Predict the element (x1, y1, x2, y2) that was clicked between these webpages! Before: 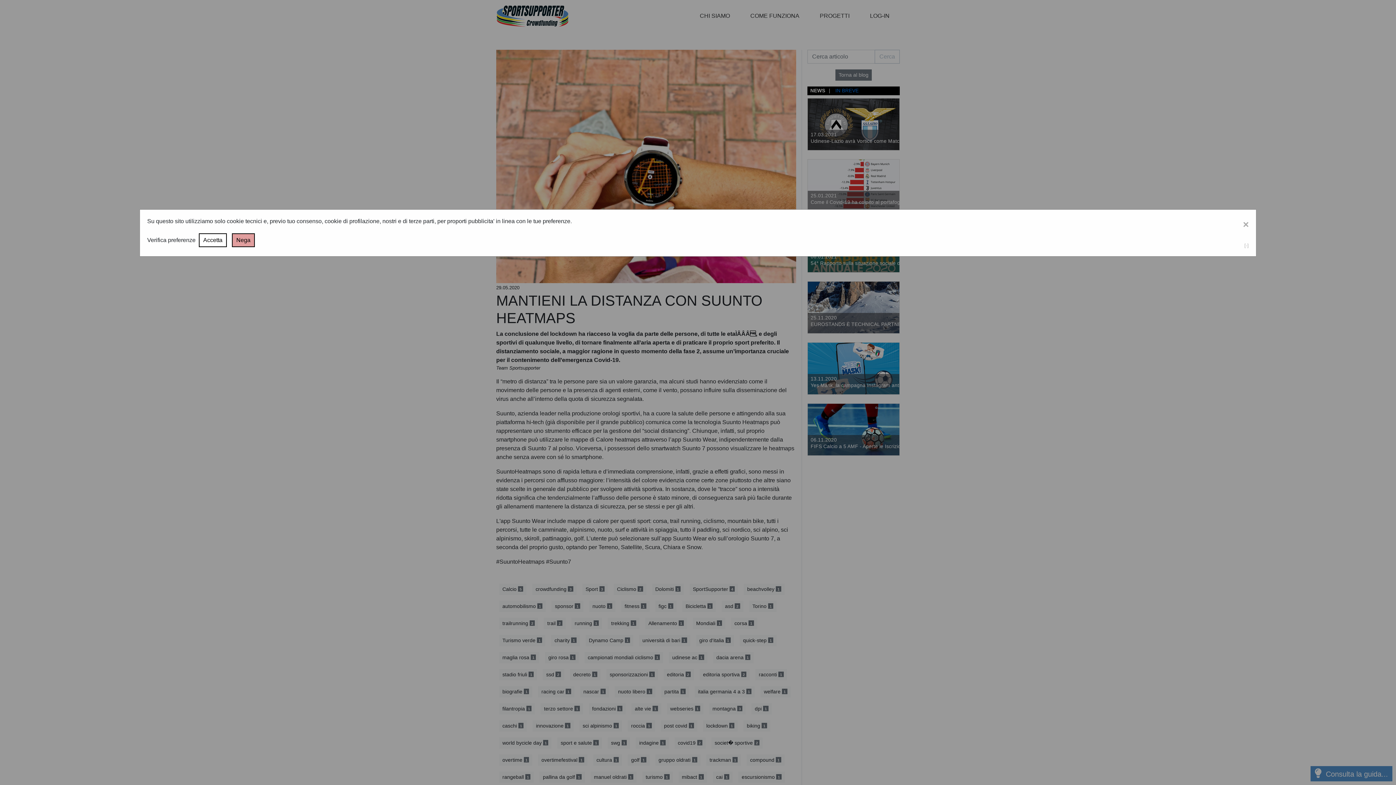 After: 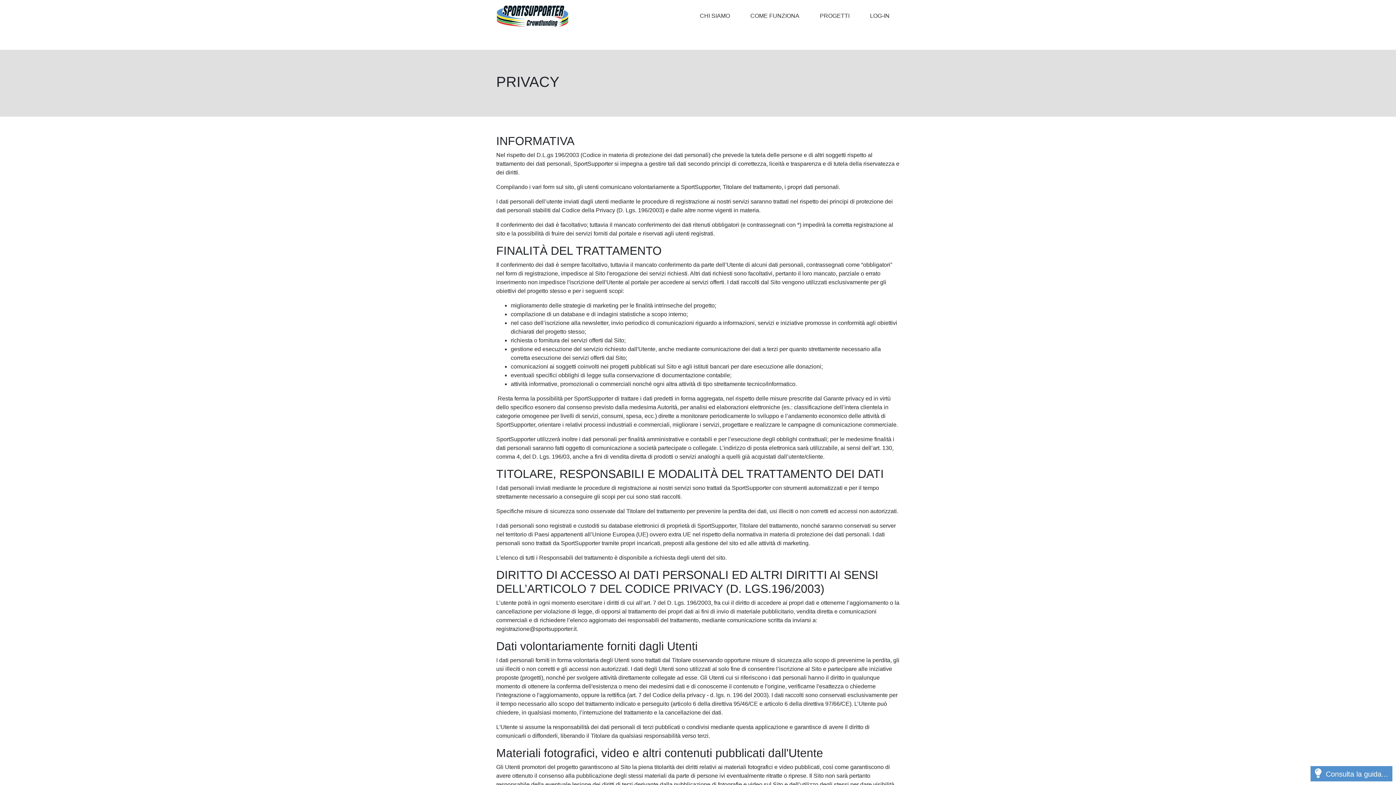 Action: label: Verifica preferenze bbox: (147, 237, 195, 243)